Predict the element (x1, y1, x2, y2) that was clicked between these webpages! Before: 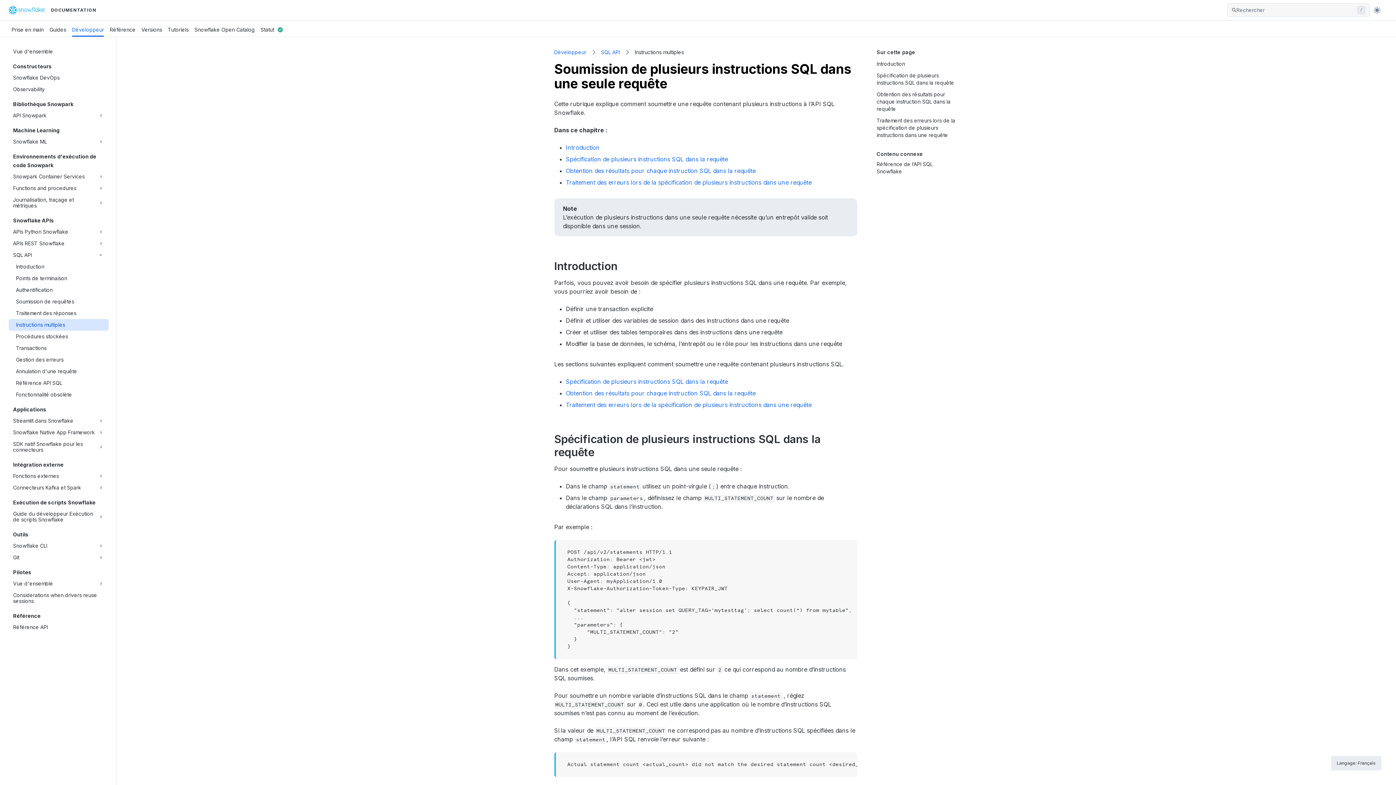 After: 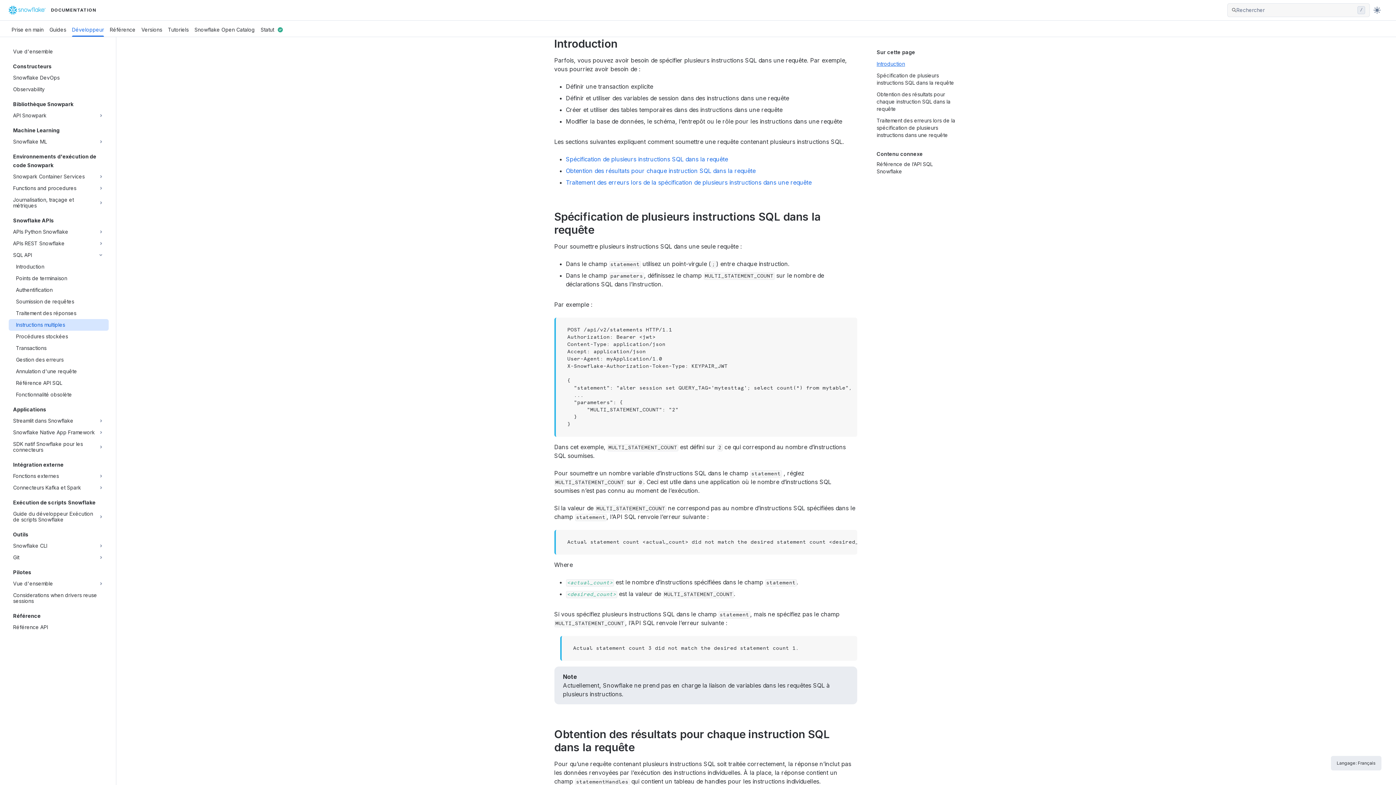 Action: bbox: (876, 60, 905, 66) label: Introduction